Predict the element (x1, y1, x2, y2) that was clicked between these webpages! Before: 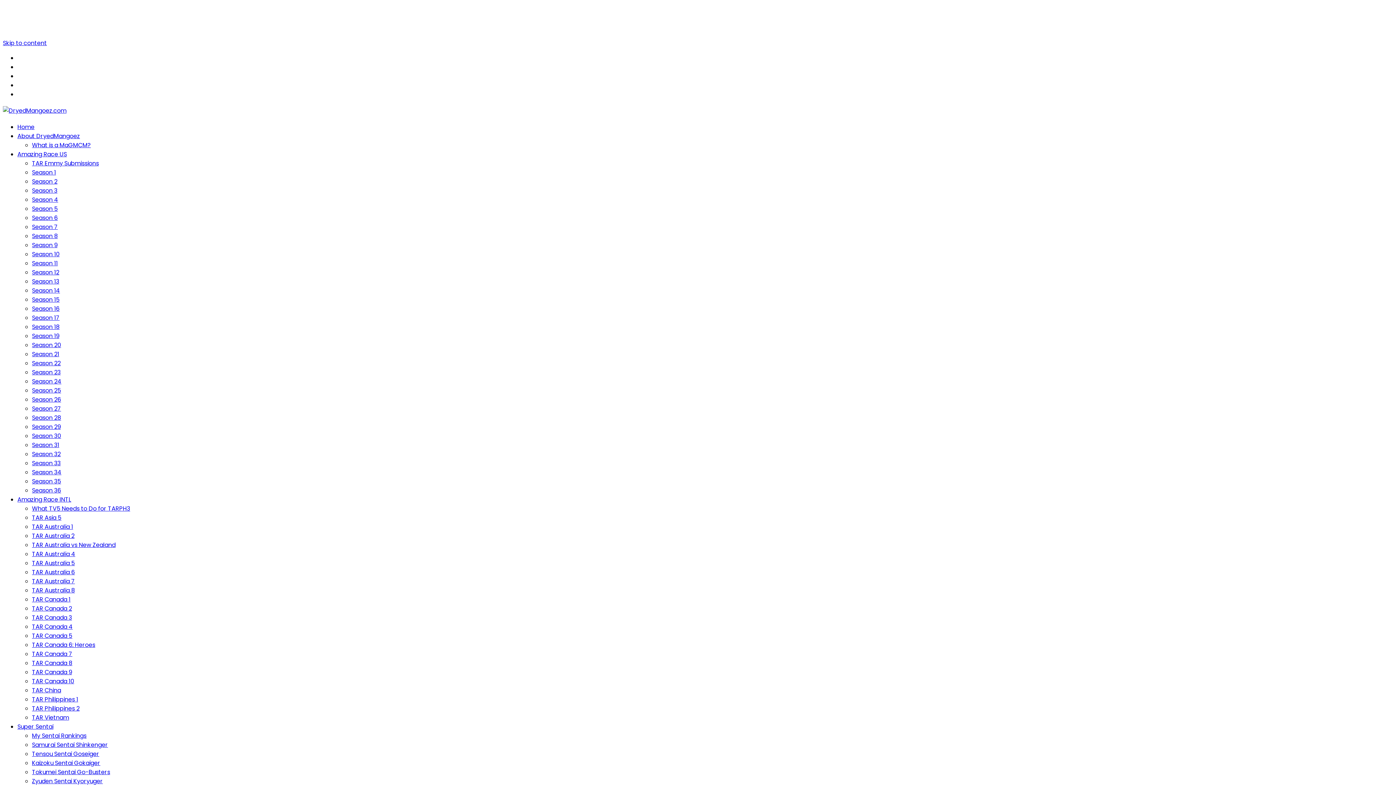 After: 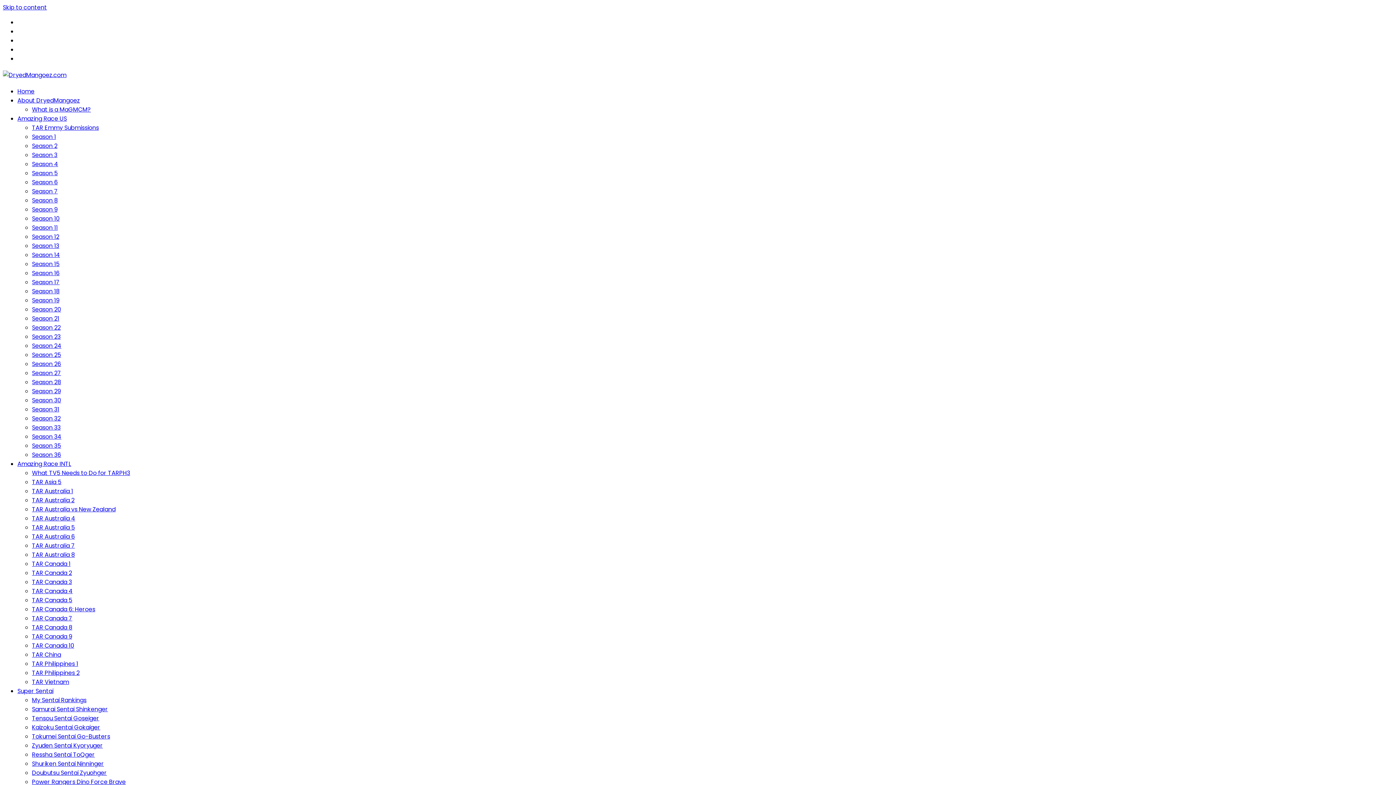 Action: bbox: (32, 541, 115, 549) label: TAR Australia vs New Zealand